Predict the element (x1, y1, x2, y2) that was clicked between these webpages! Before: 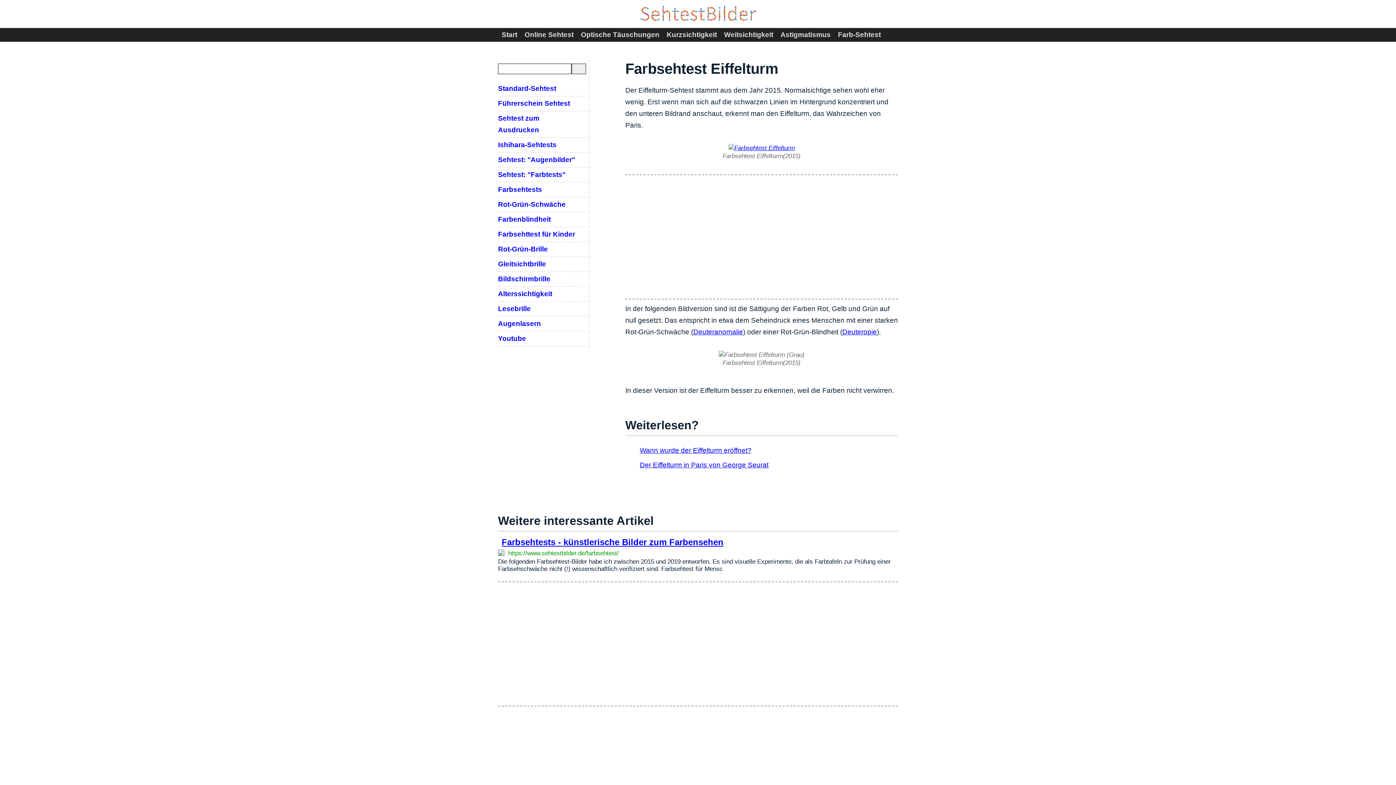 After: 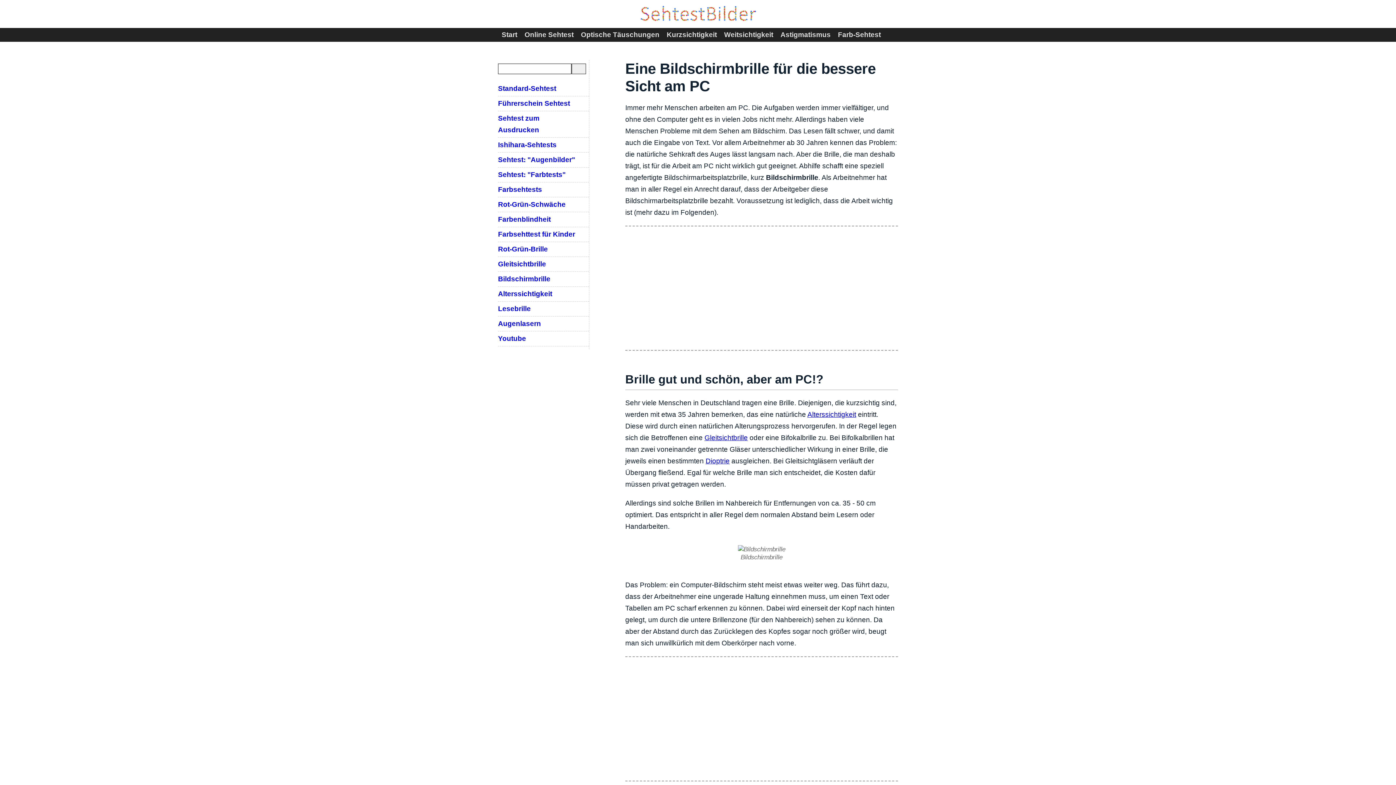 Action: bbox: (498, 275, 550, 282) label: Bildschirmbrille